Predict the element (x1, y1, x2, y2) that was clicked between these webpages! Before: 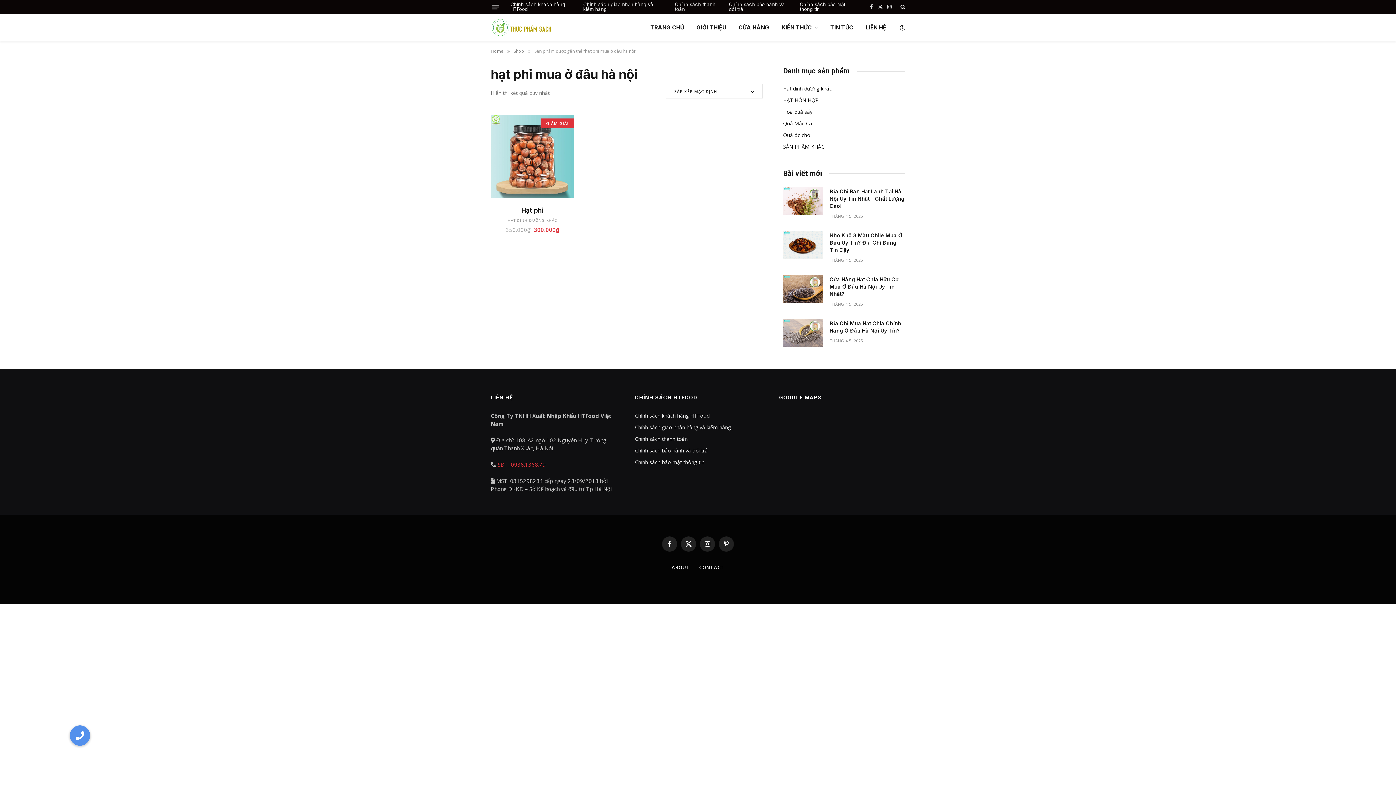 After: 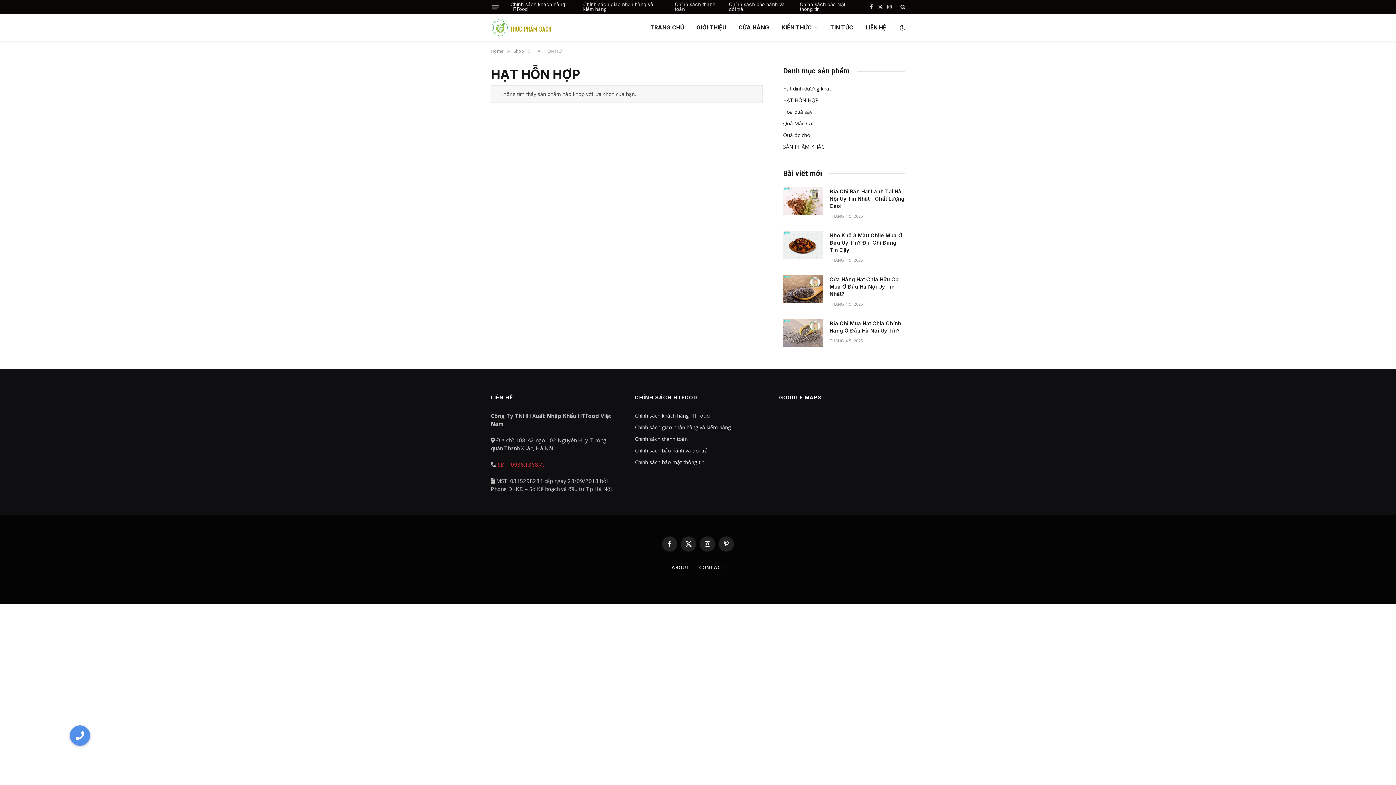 Action: label: HẠT HỖN HỢP bbox: (783, 96, 818, 104)